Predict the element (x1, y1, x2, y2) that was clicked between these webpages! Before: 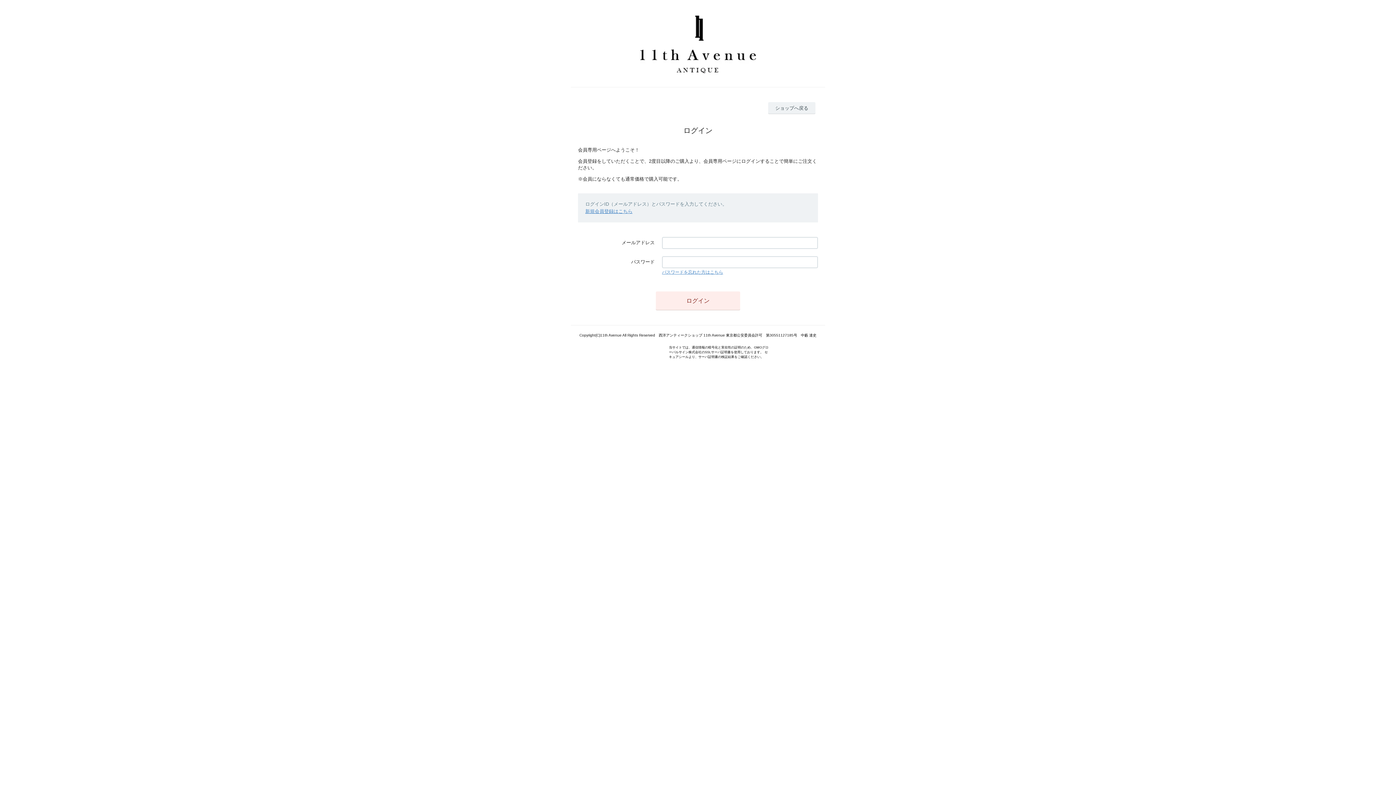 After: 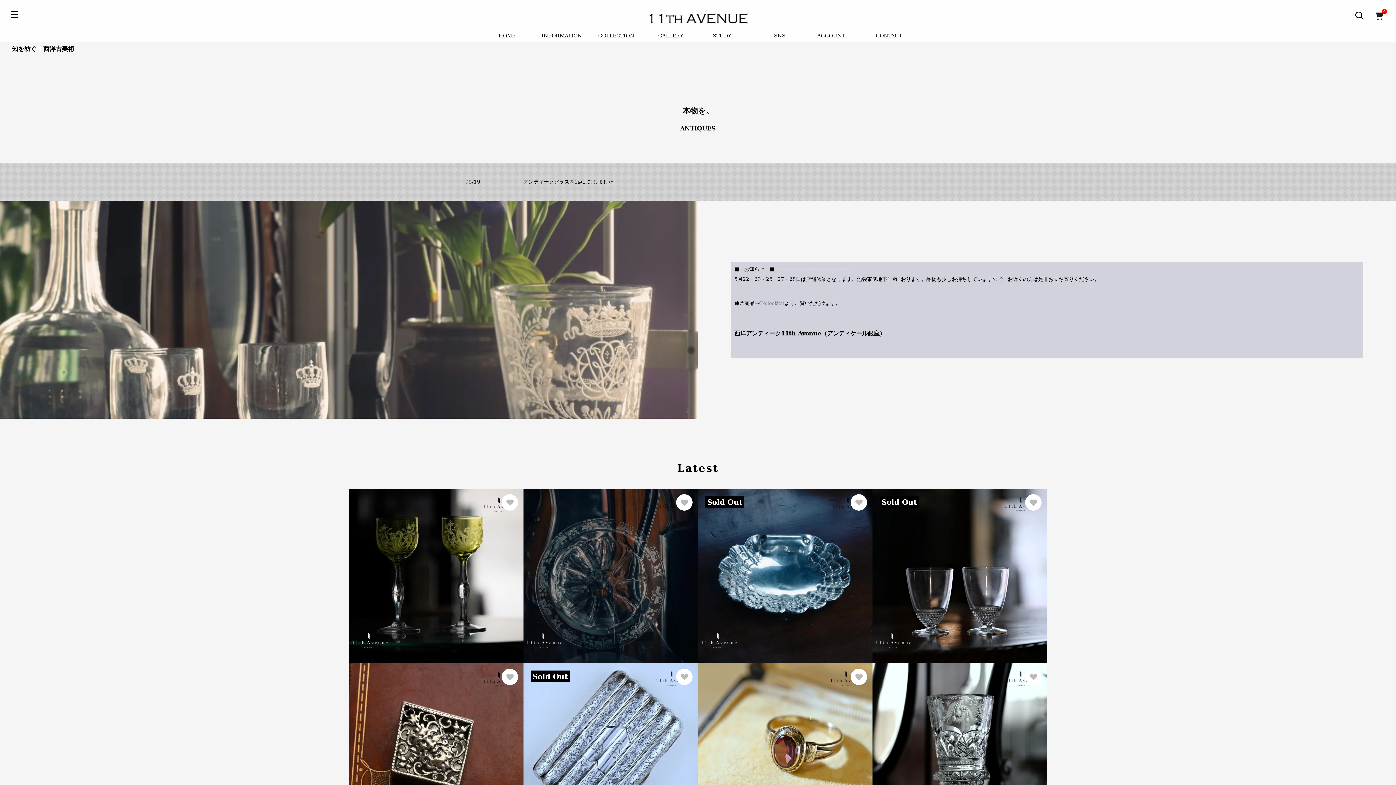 Action: bbox: (552, 7, 844, 79)